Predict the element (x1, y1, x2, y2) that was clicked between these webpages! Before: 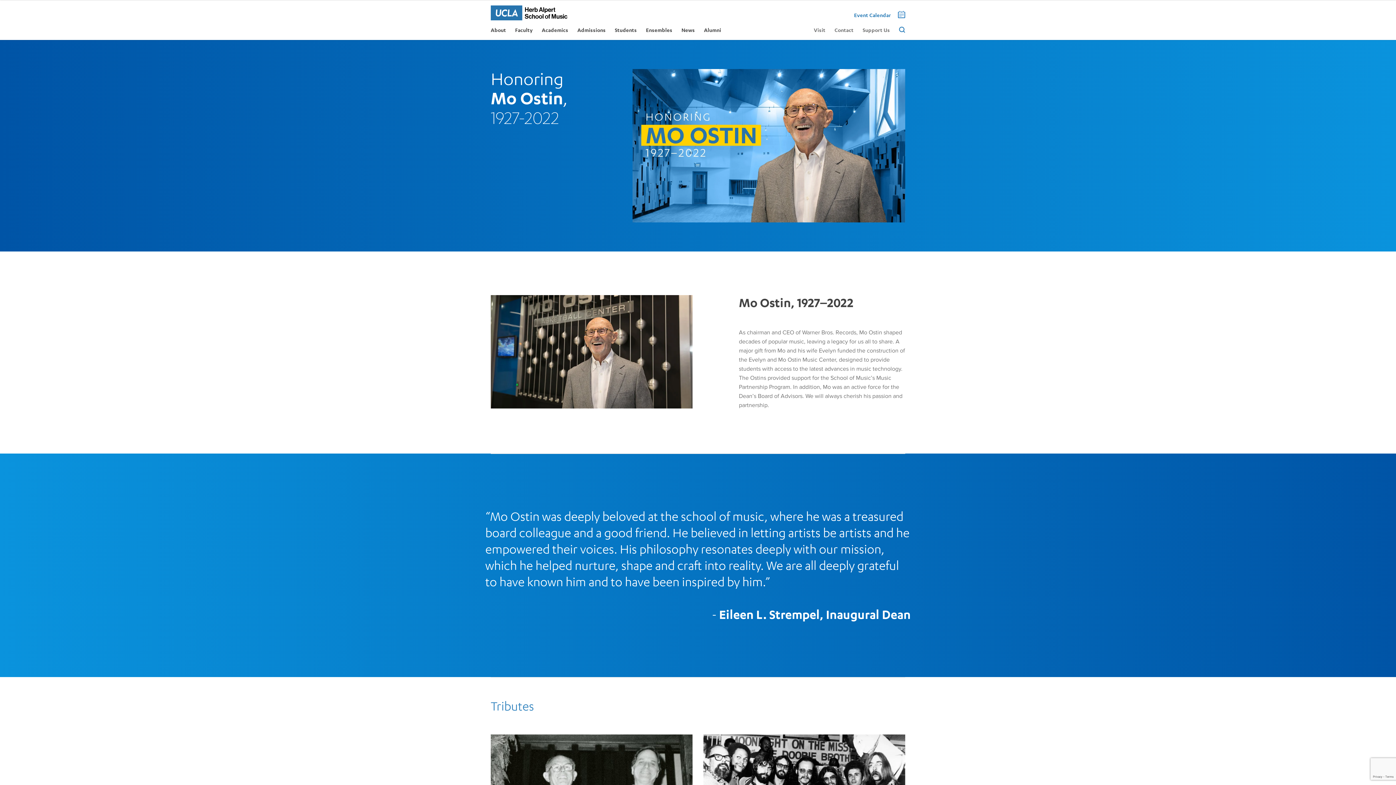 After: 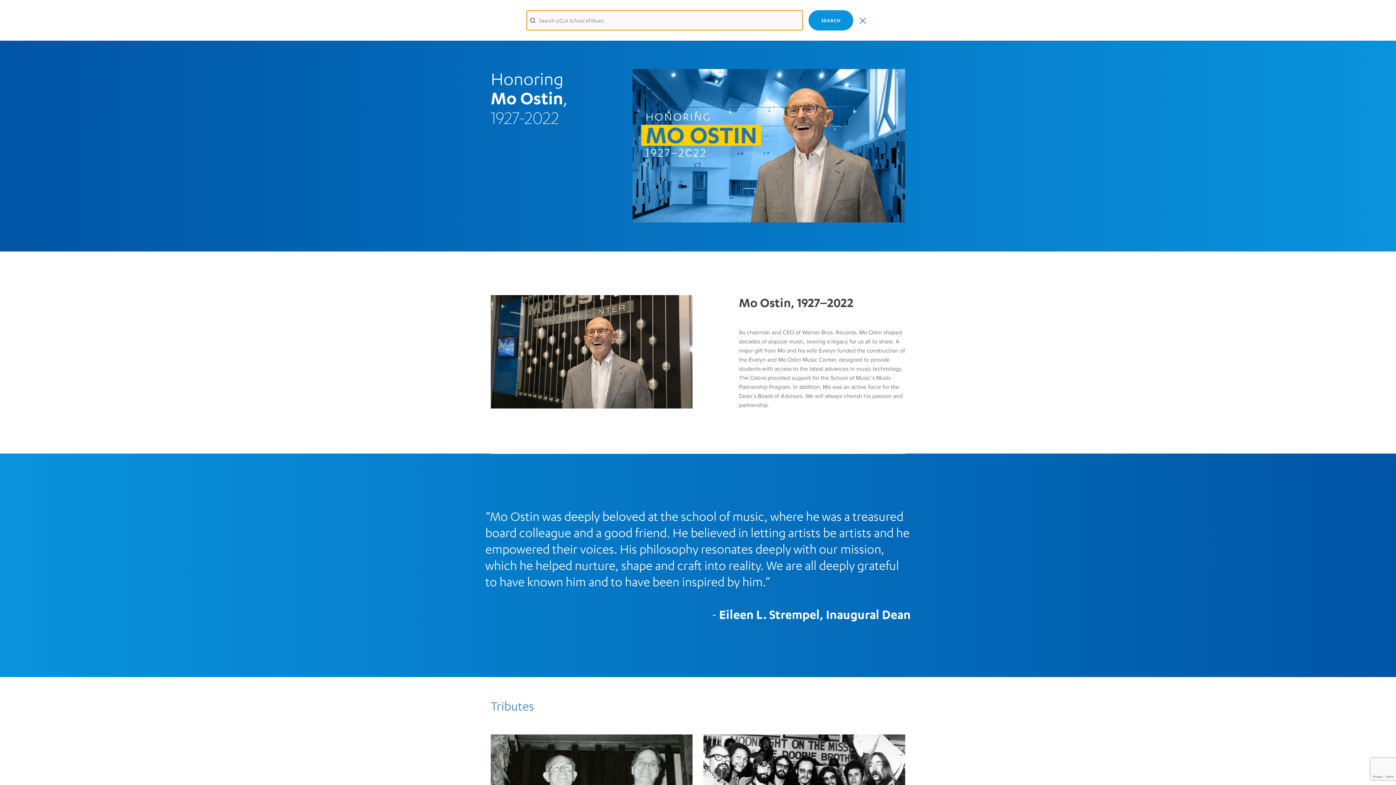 Action: bbox: (899, 25, 905, 34)